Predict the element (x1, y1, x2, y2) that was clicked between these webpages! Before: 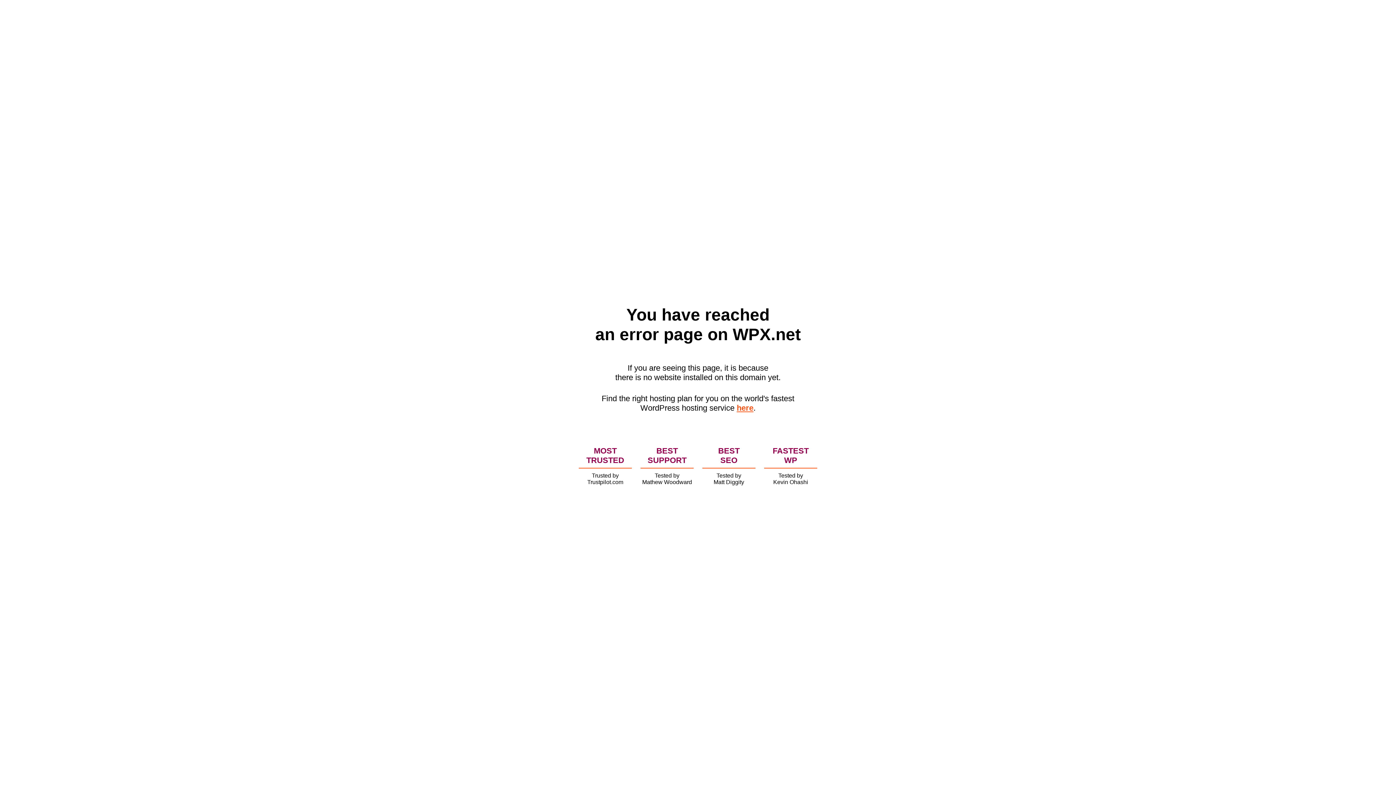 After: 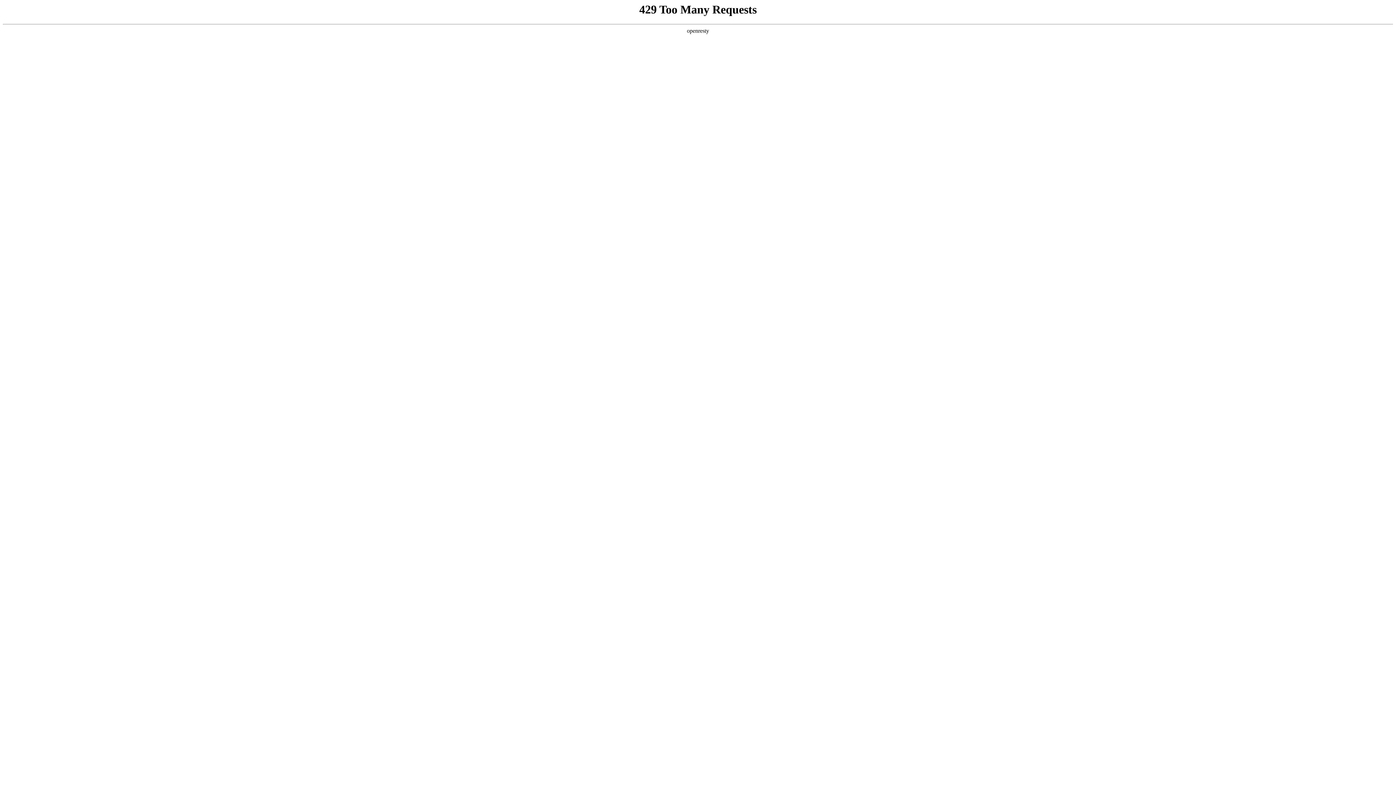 Action: label: here bbox: (736, 403, 753, 412)